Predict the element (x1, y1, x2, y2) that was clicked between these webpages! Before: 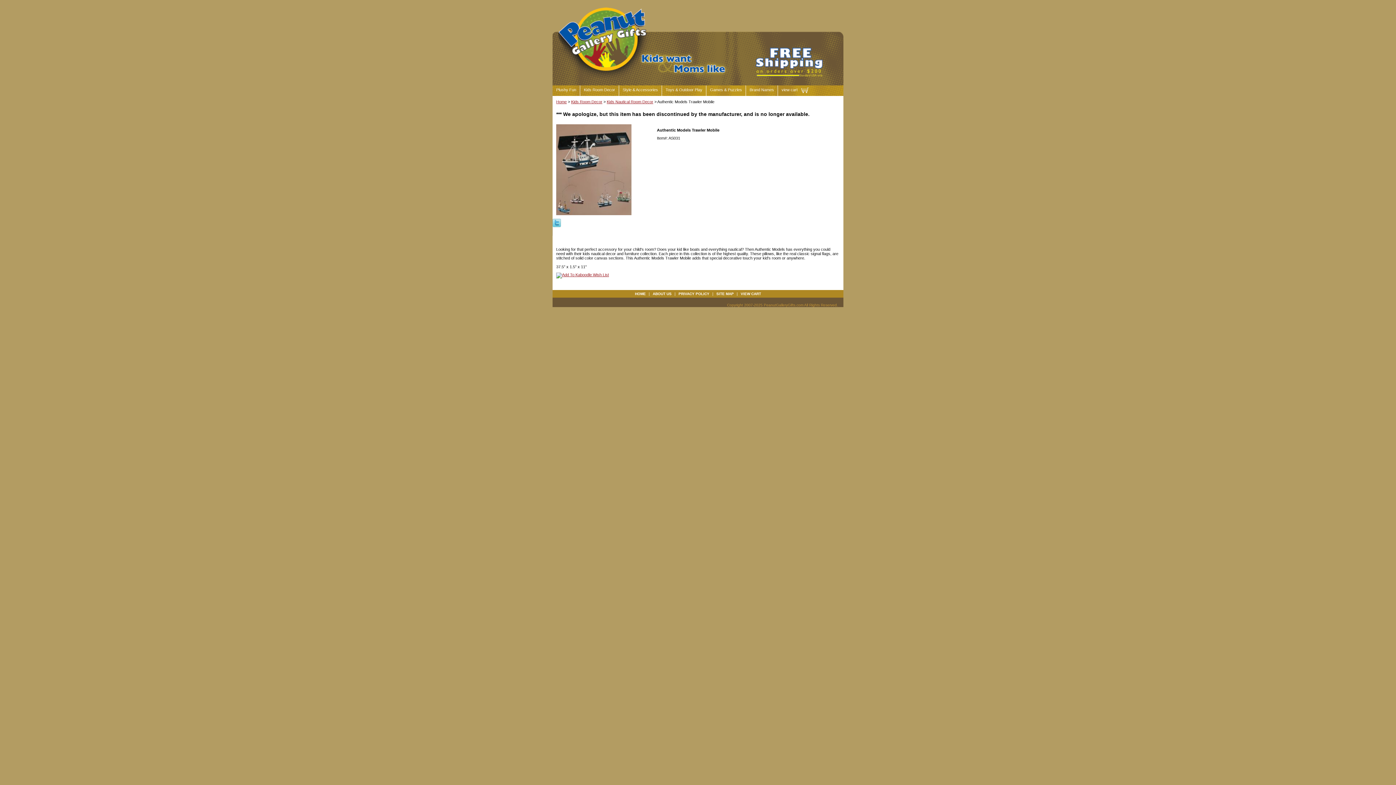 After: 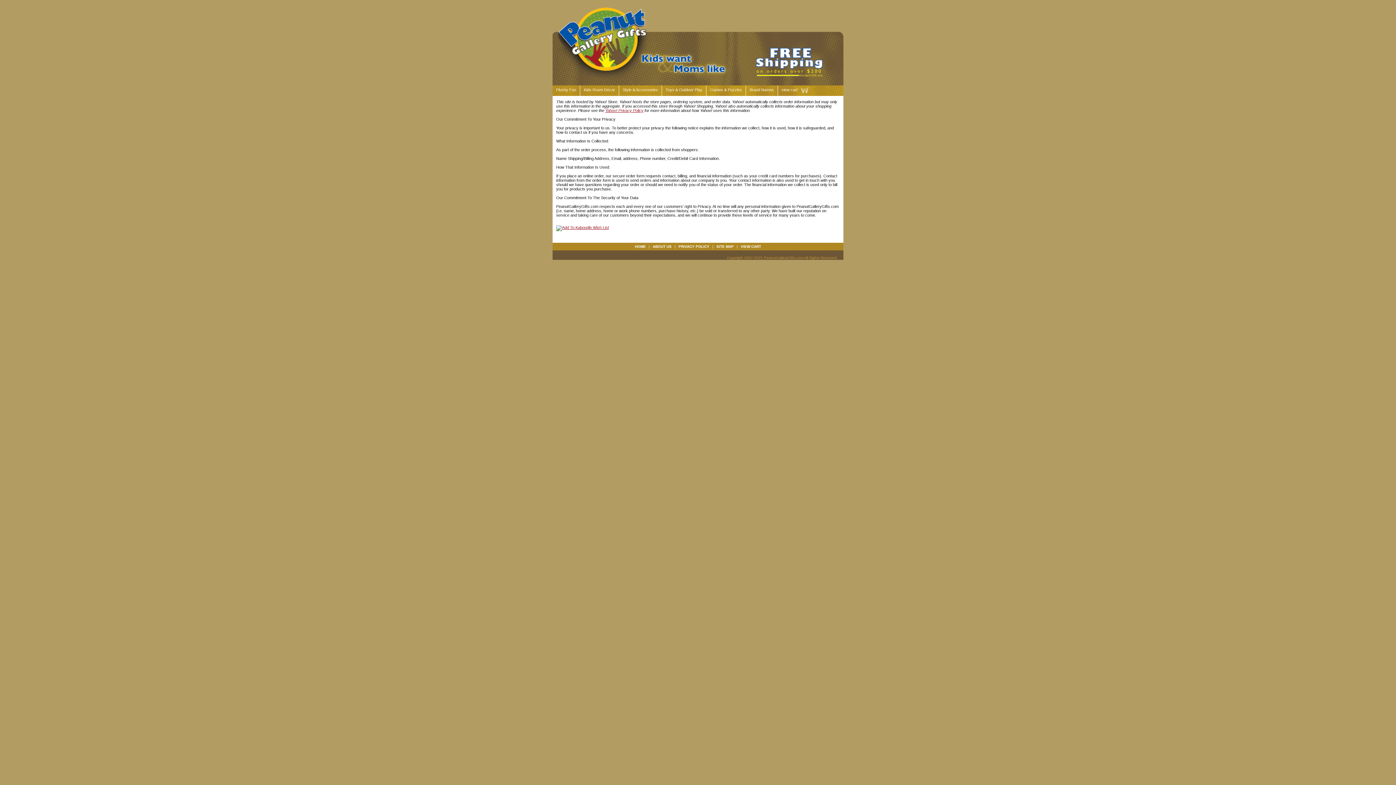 Action: bbox: (676, 292, 711, 296) label: PRIVACY POLICY